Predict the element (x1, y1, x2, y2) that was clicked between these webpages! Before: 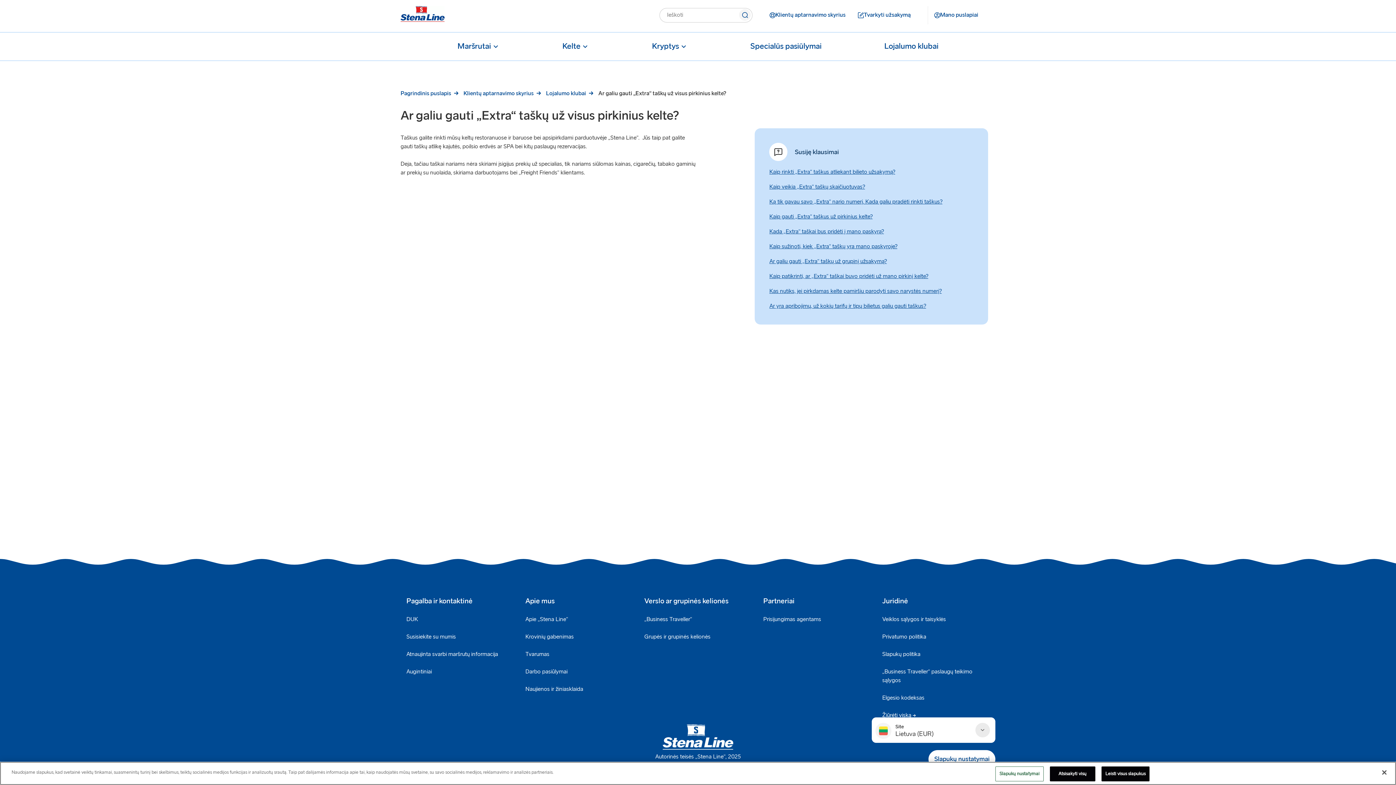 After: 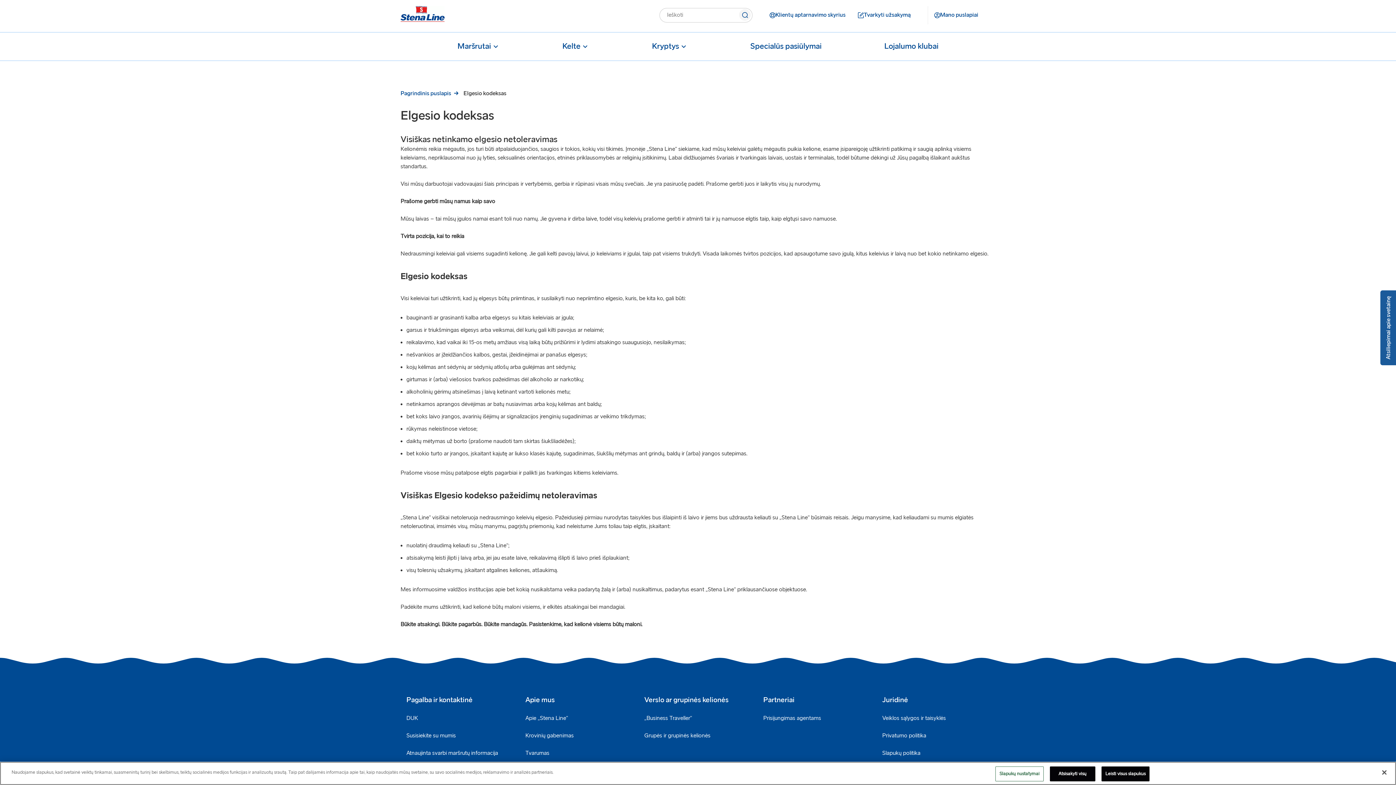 Action: label: Elgesio kodeksas bbox: (876, 689, 930, 707)